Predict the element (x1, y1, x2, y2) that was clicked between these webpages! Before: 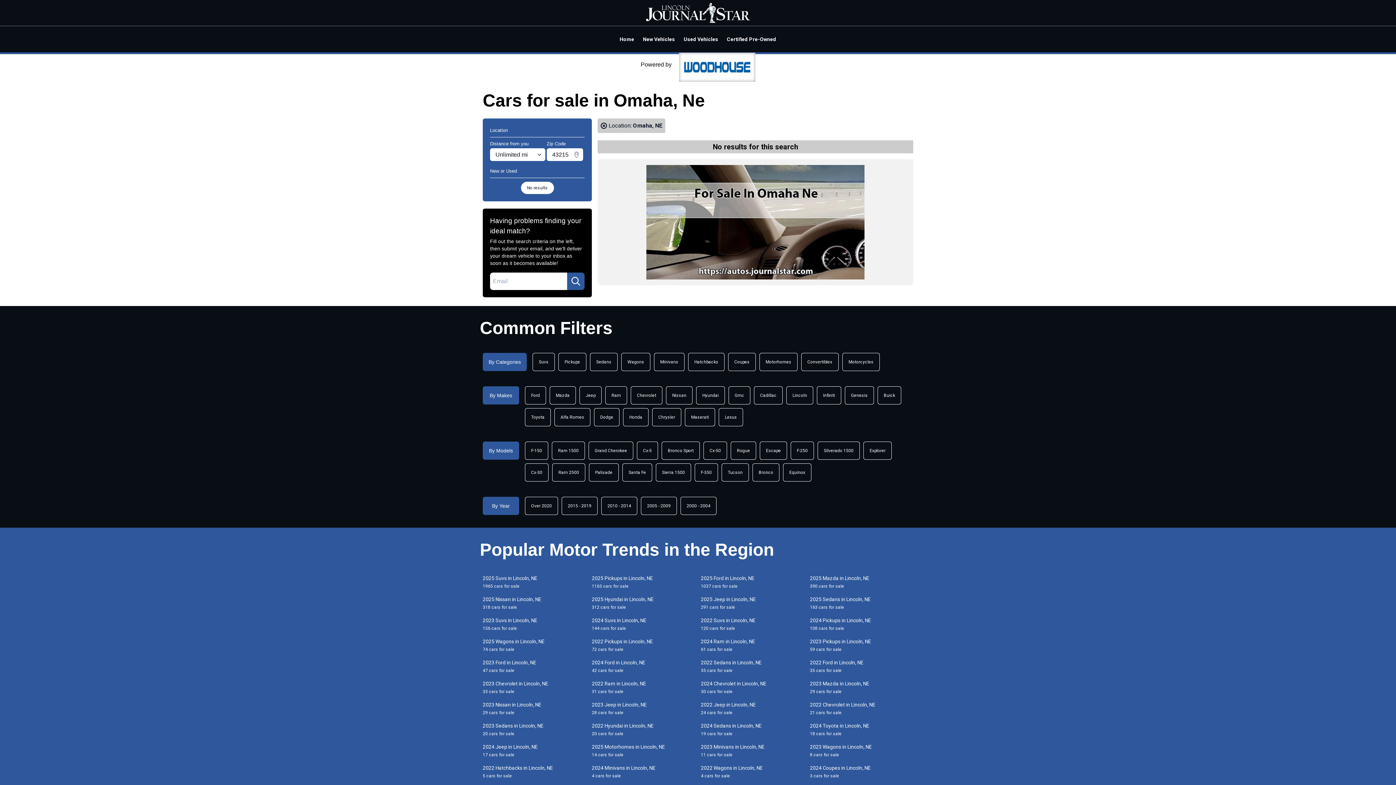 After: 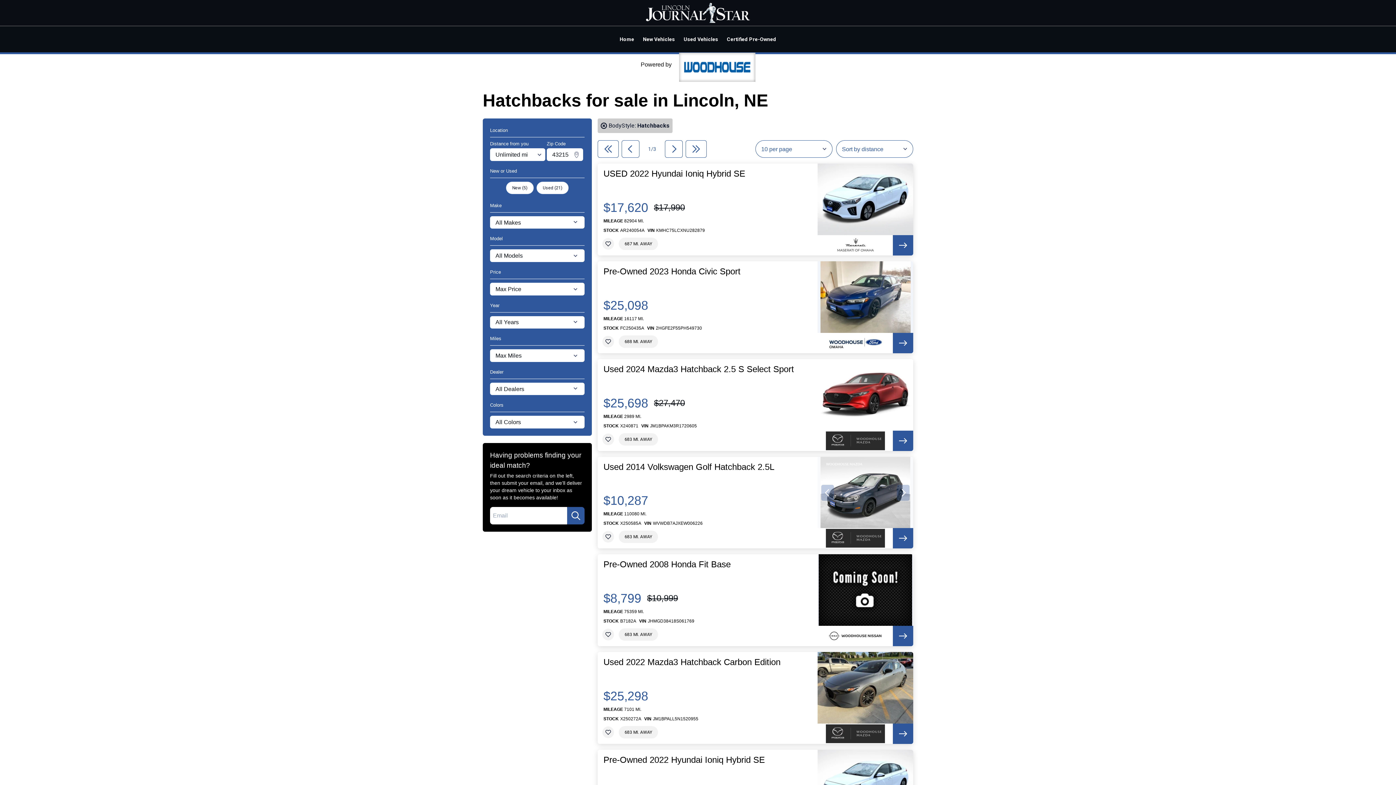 Action: bbox: (688, 353, 724, 371) label: Hatchbacks